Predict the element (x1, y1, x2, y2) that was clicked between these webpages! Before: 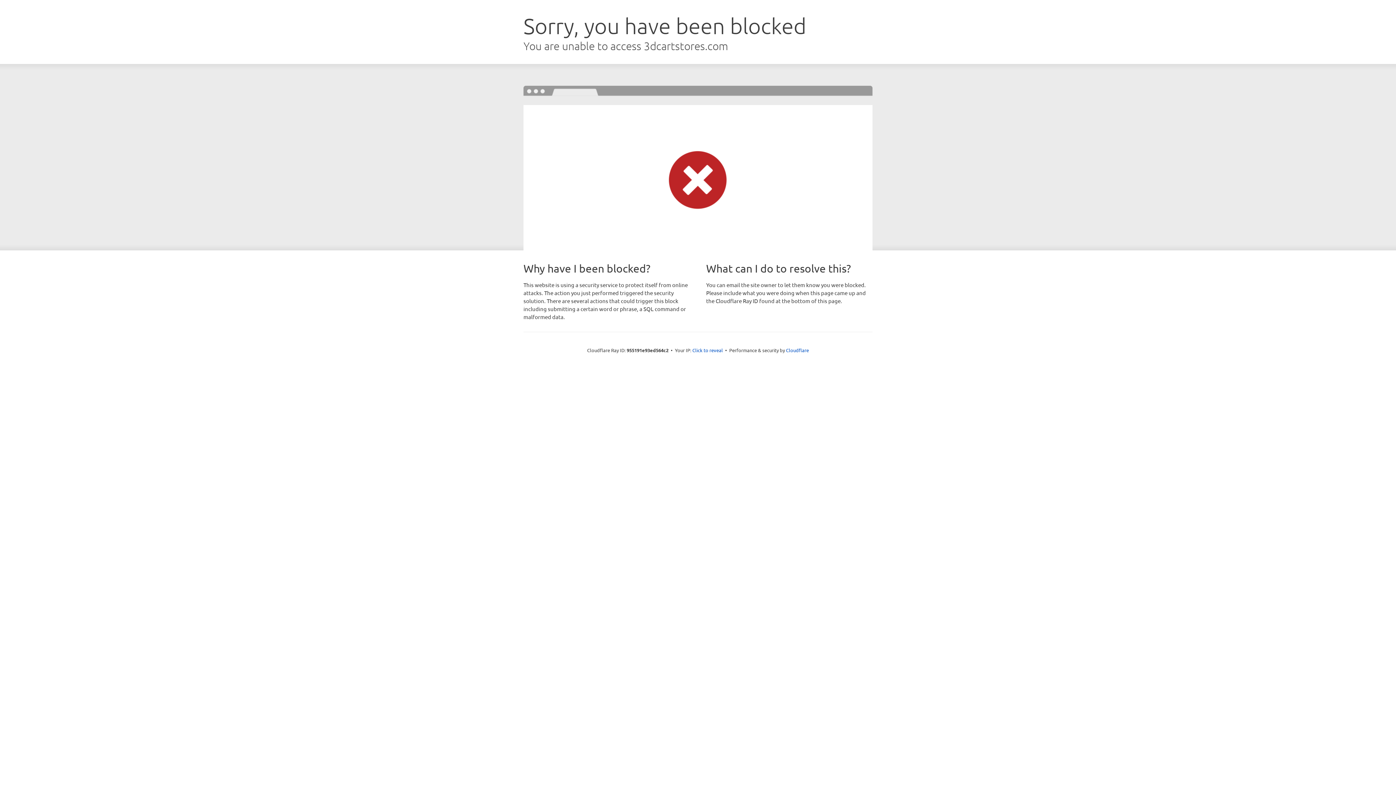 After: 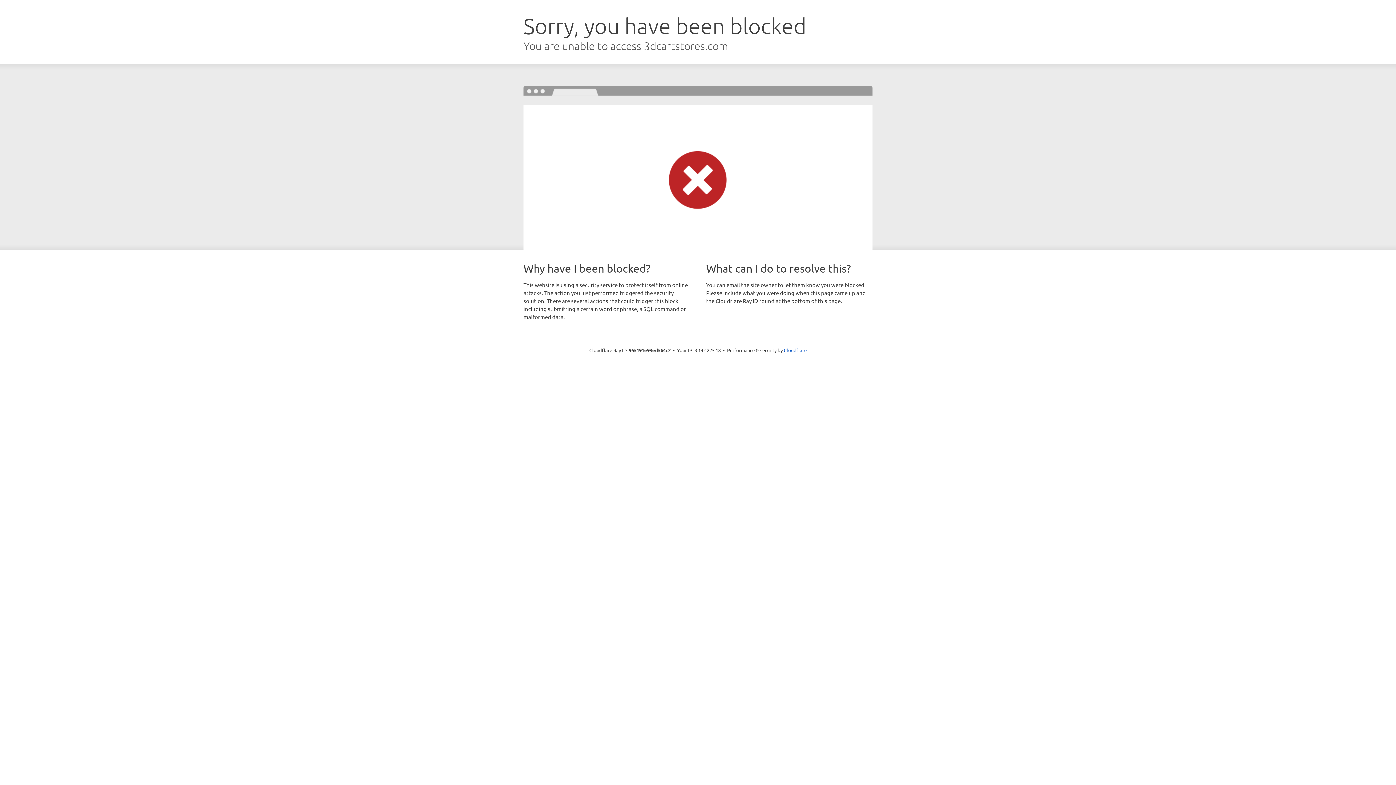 Action: bbox: (692, 346, 723, 353) label: Click to reveal